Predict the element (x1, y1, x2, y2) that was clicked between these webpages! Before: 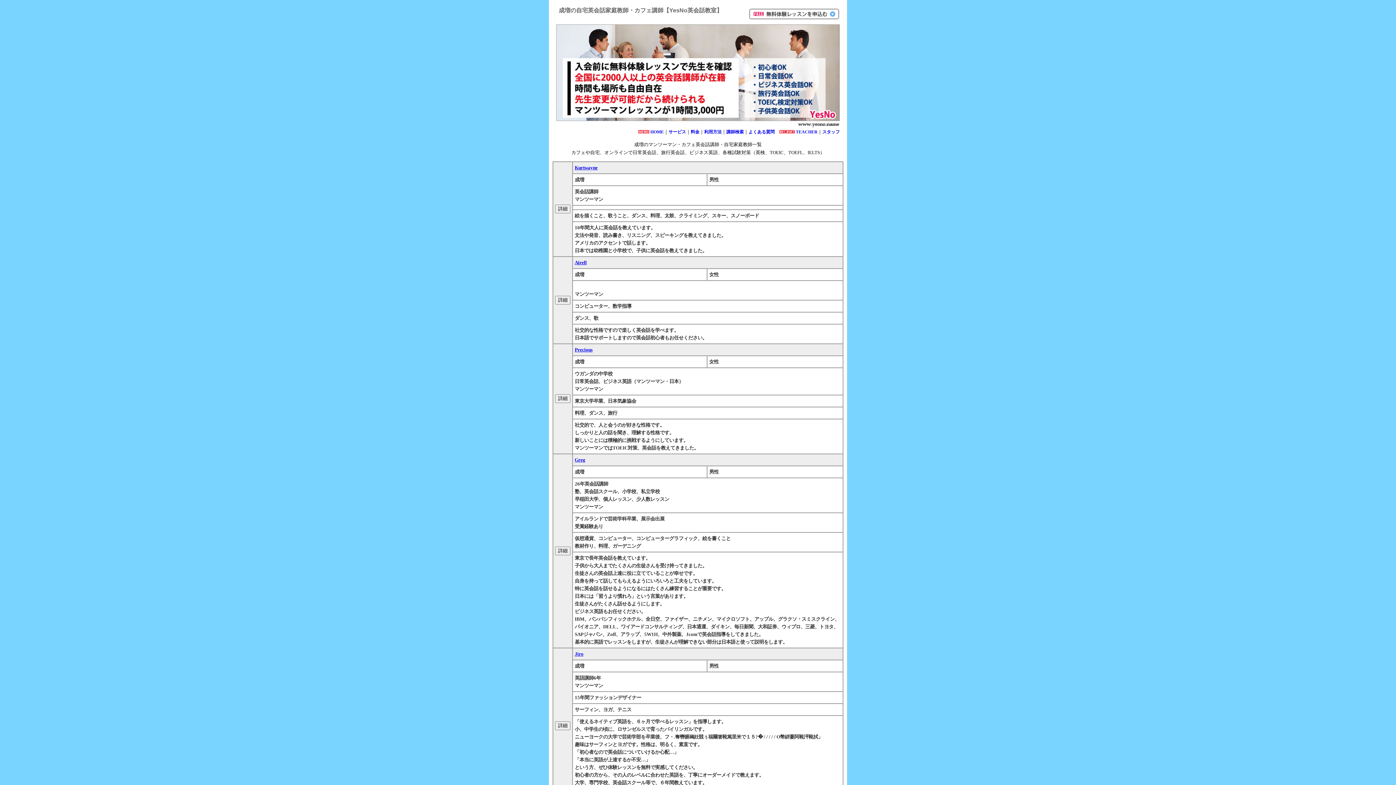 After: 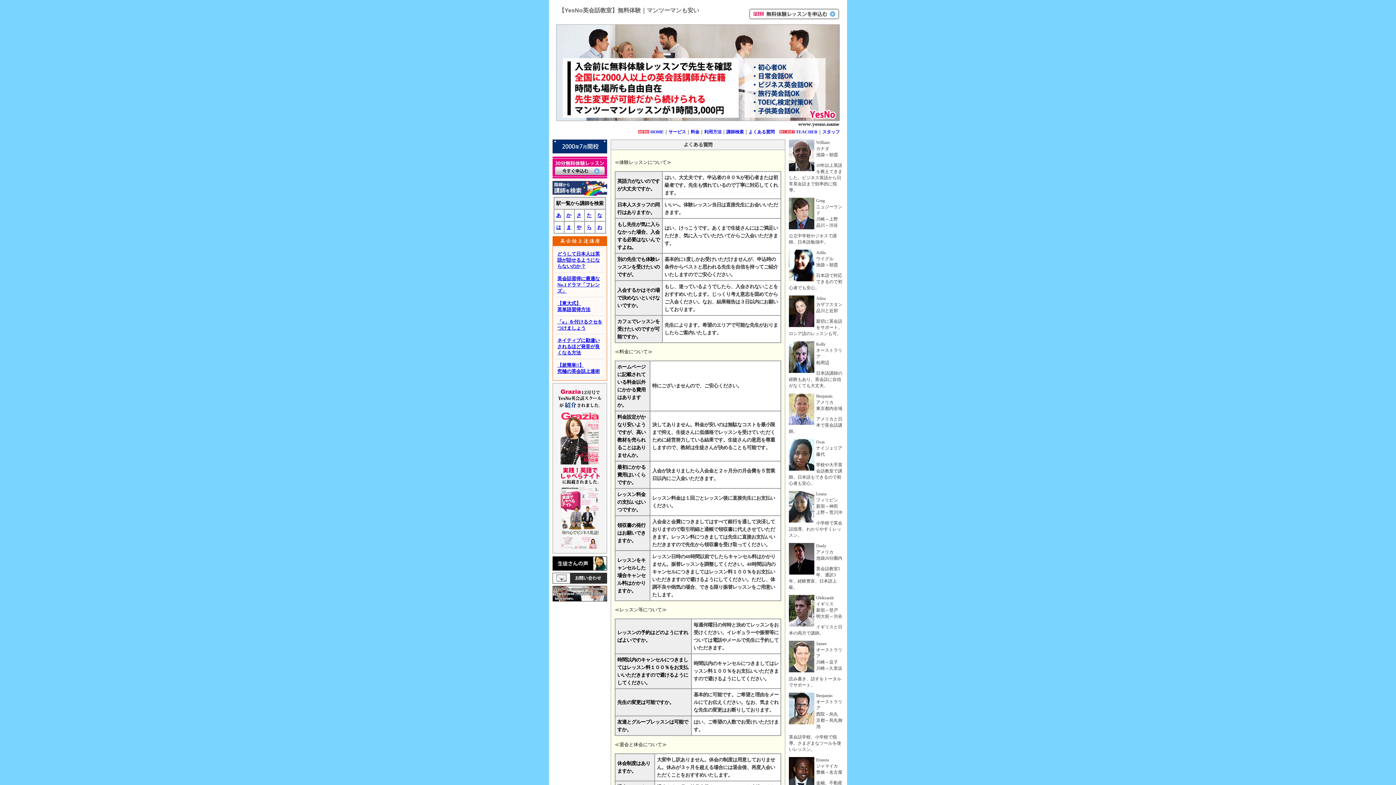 Action: bbox: (748, 129, 774, 134) label: よくある質問